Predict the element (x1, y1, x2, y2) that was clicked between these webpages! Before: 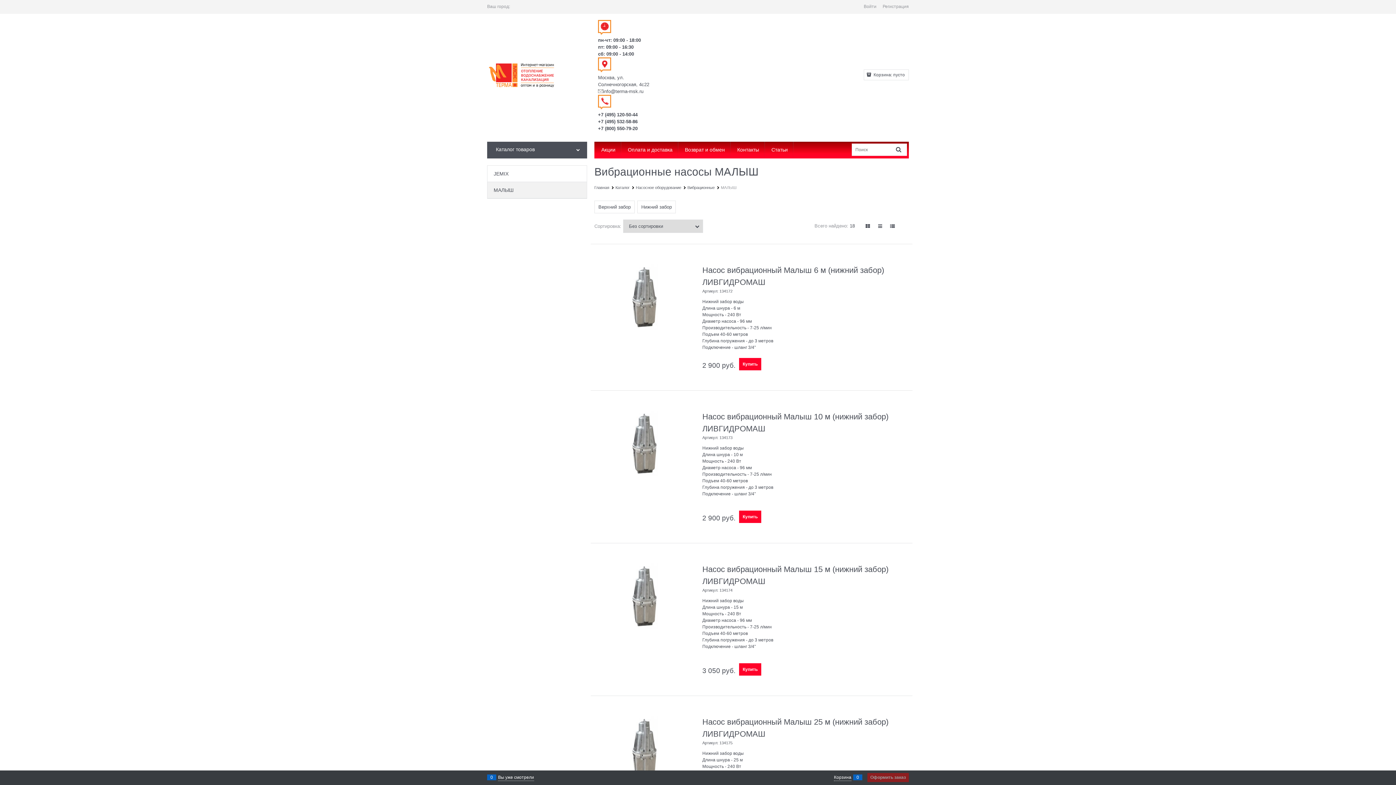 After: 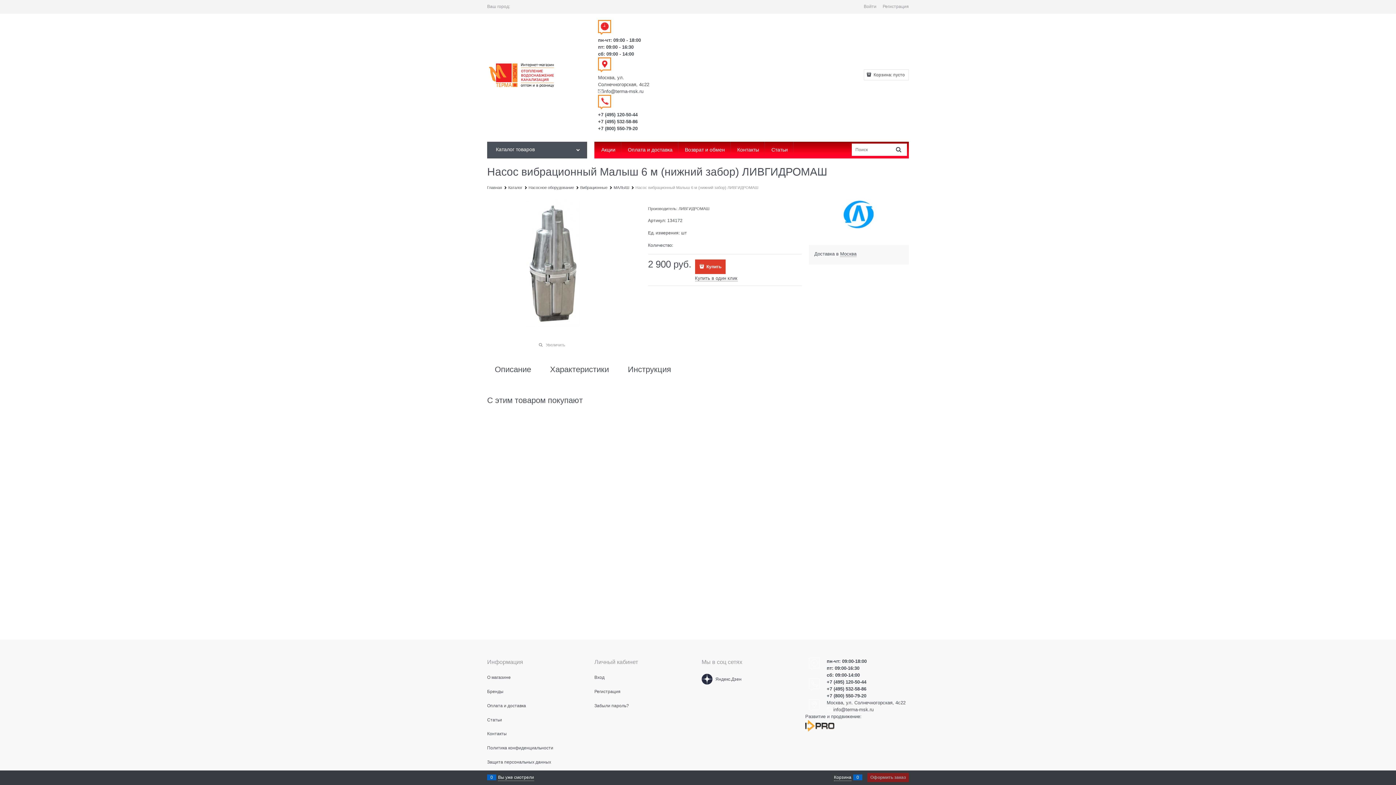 Action: bbox: (702, 264, 909, 288) label: Насос вибрационный Малыш 6 м (нижний забор) ЛИВГИДРОМАШ